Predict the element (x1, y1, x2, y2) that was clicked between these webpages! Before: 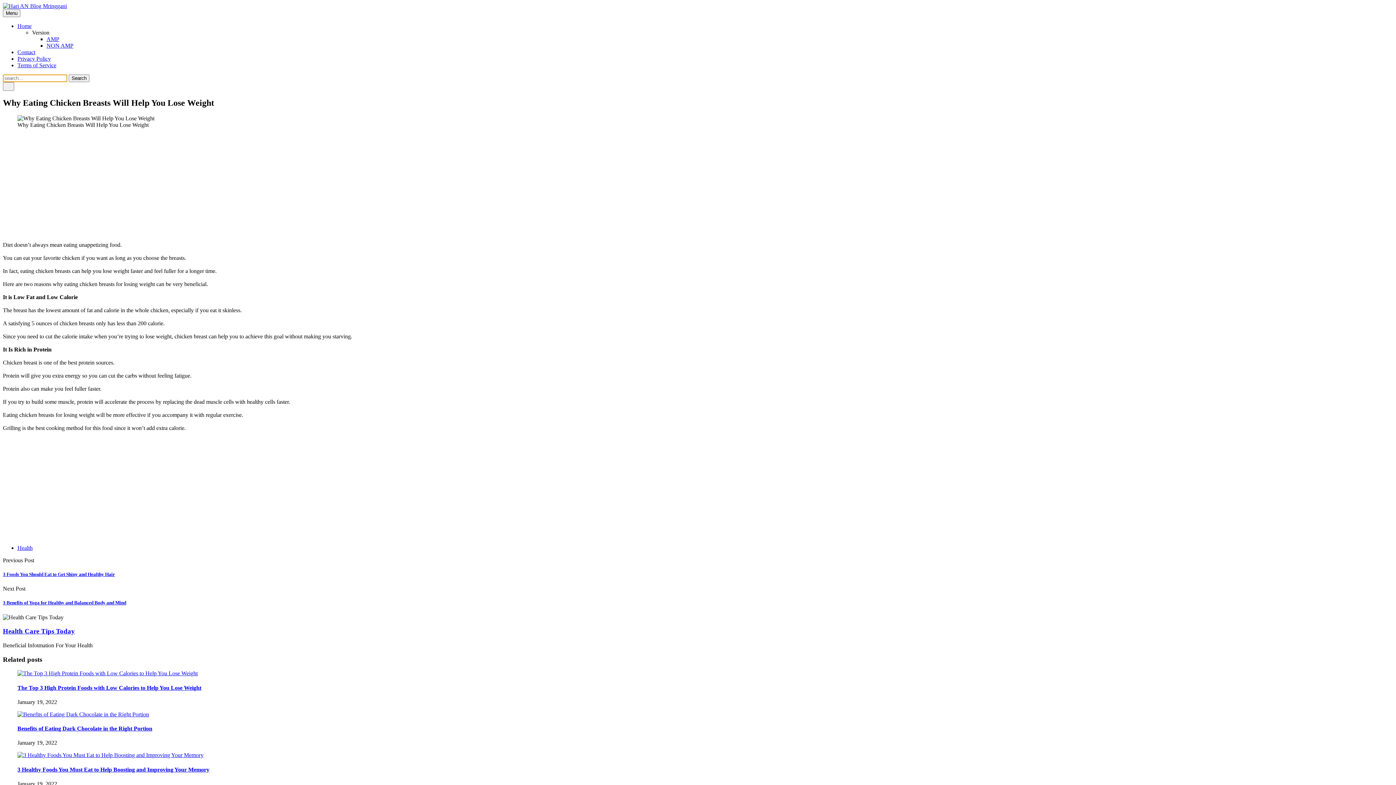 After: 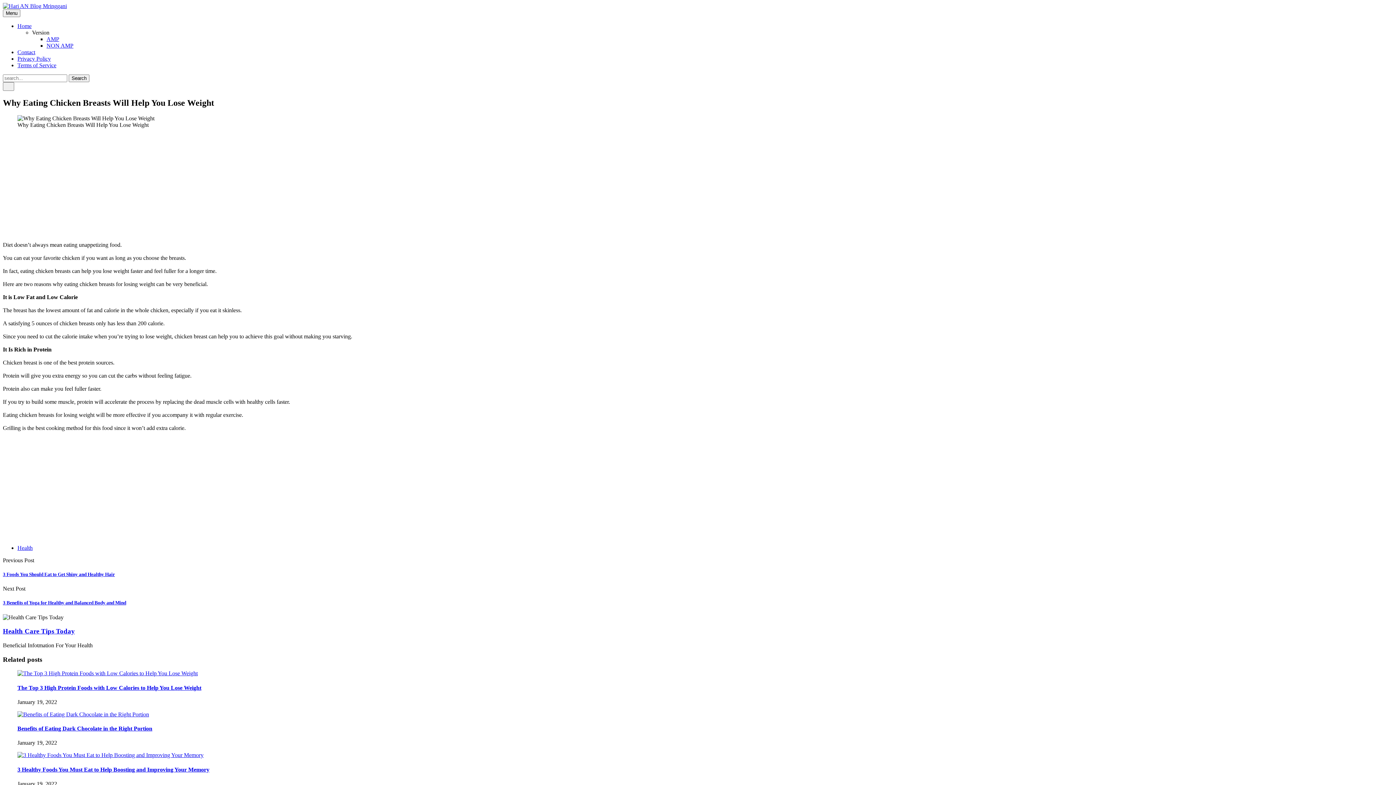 Action: label: NON AMP bbox: (46, 42, 73, 48)